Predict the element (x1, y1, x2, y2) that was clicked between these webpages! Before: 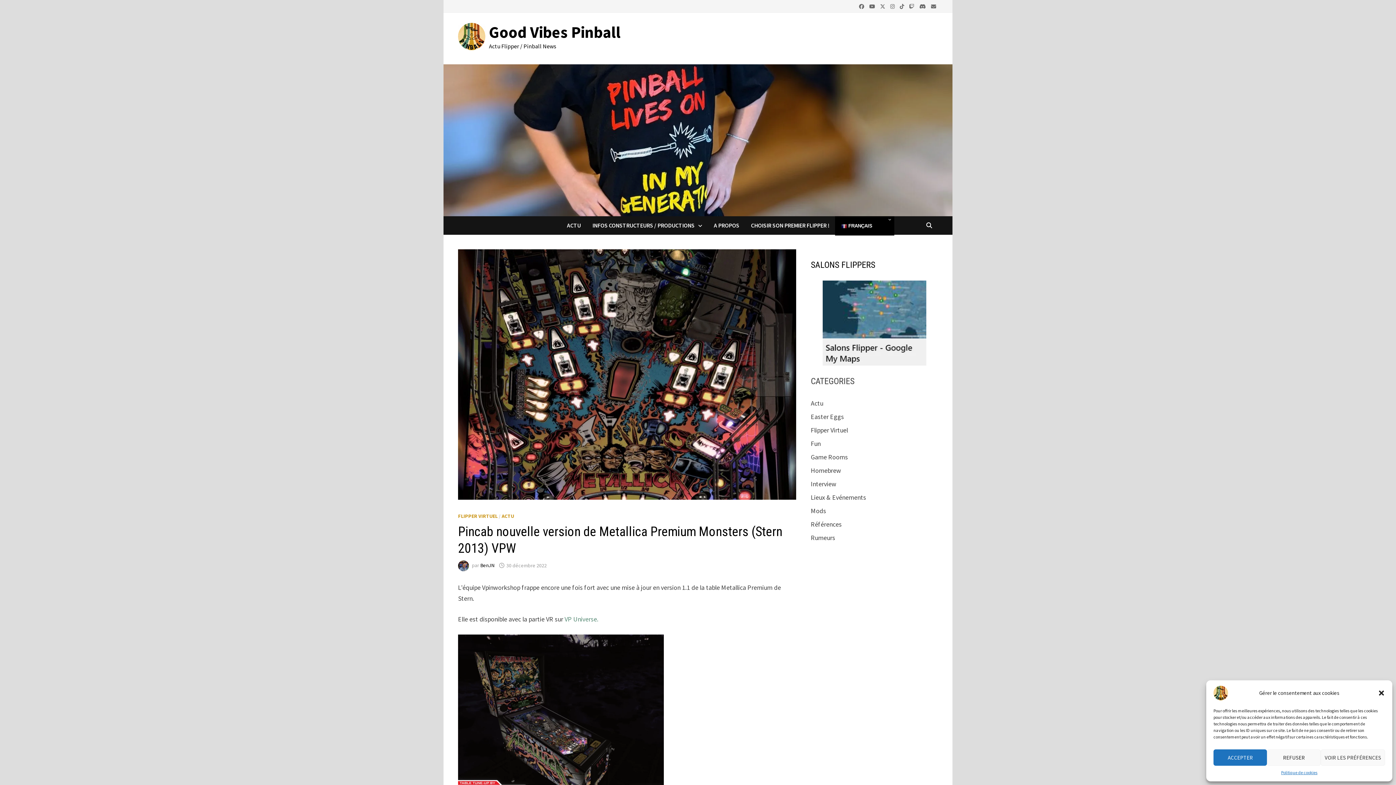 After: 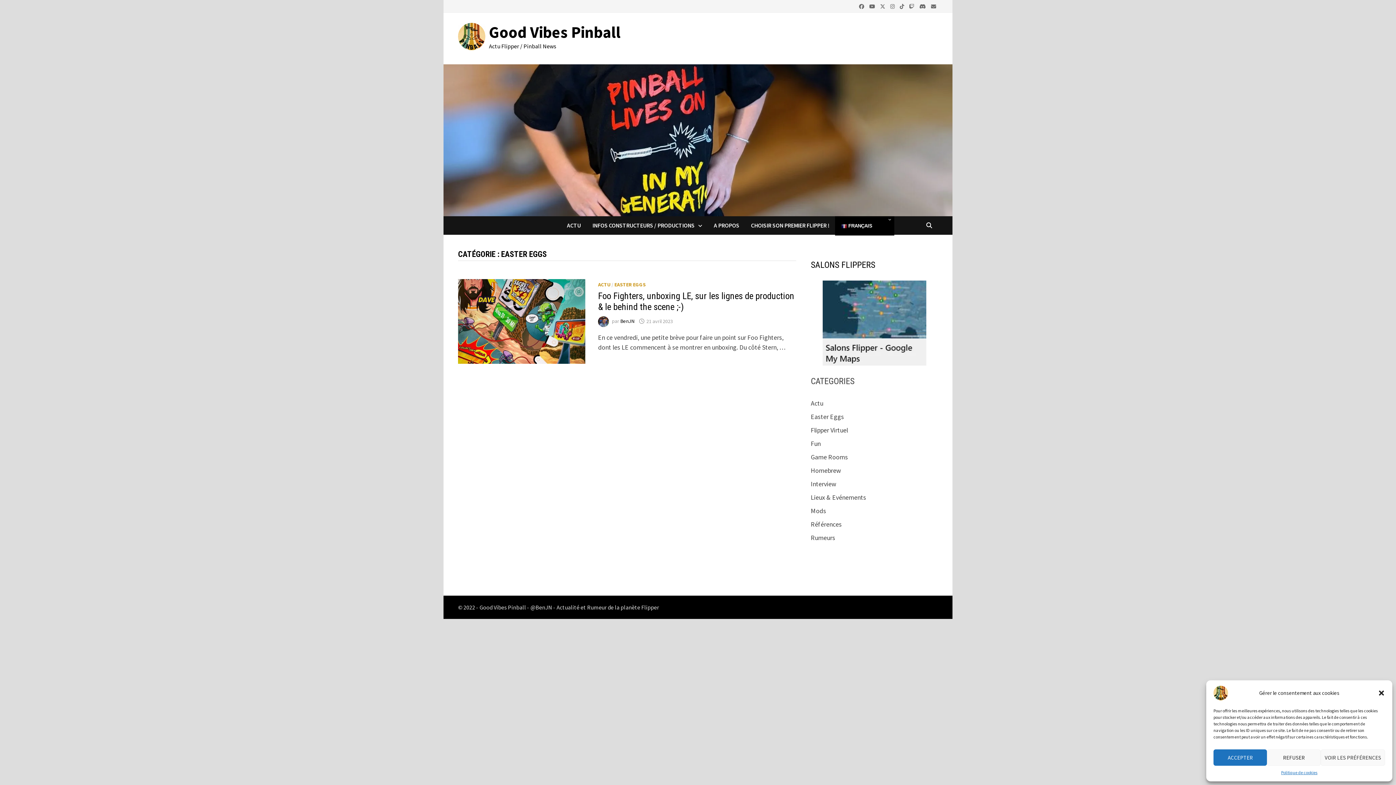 Action: bbox: (811, 412, 844, 421) label: Easter Eggs